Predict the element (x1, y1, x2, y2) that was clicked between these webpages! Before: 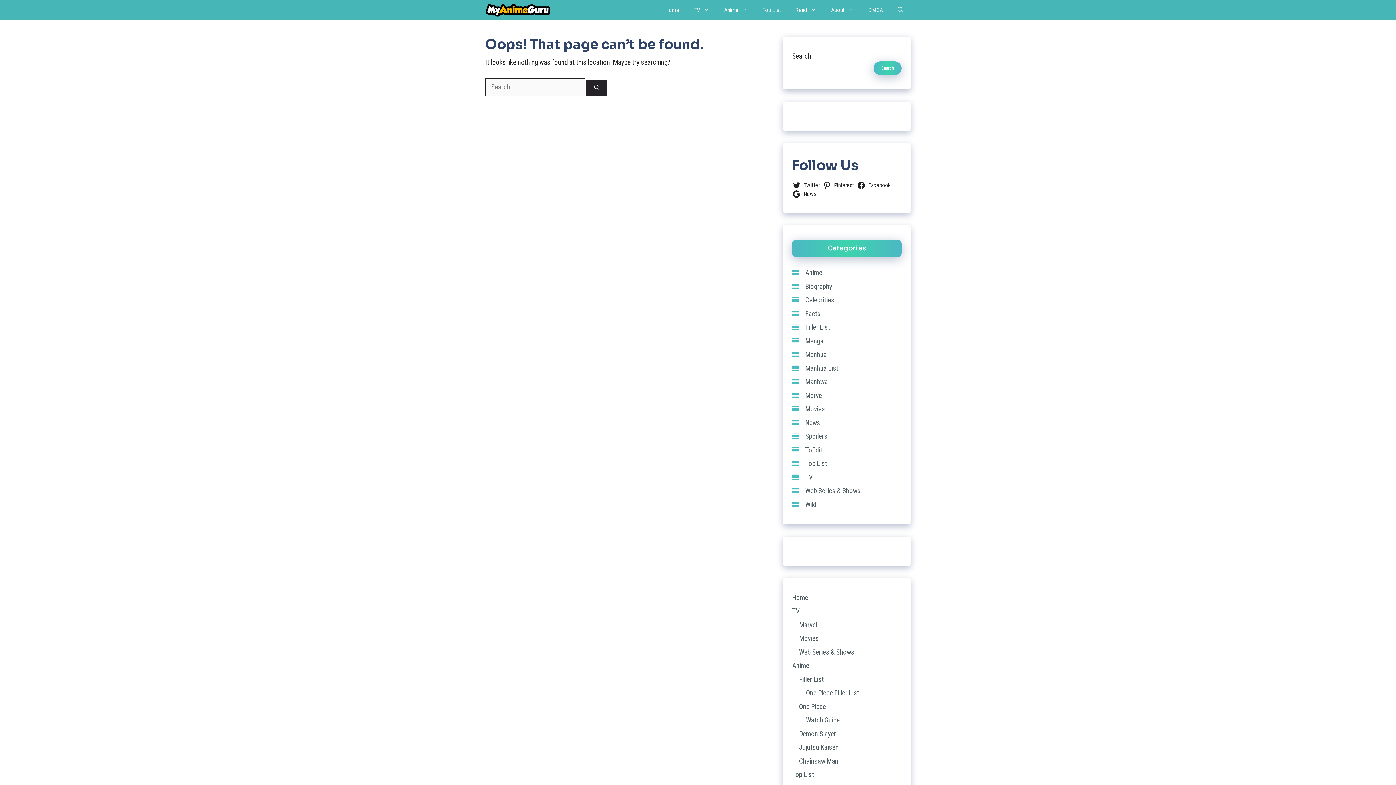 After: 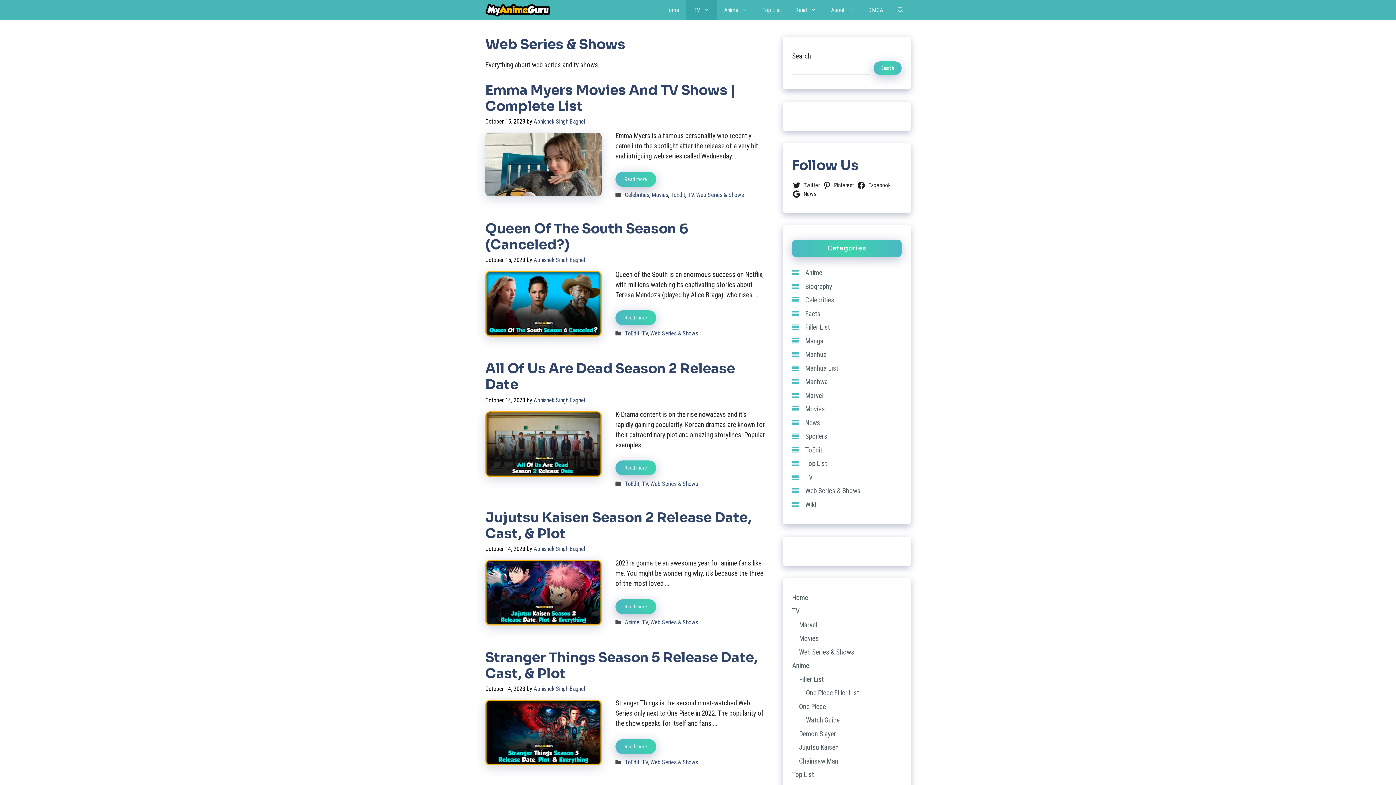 Action: bbox: (805, 486, 860, 495) label: Web Series & Shows